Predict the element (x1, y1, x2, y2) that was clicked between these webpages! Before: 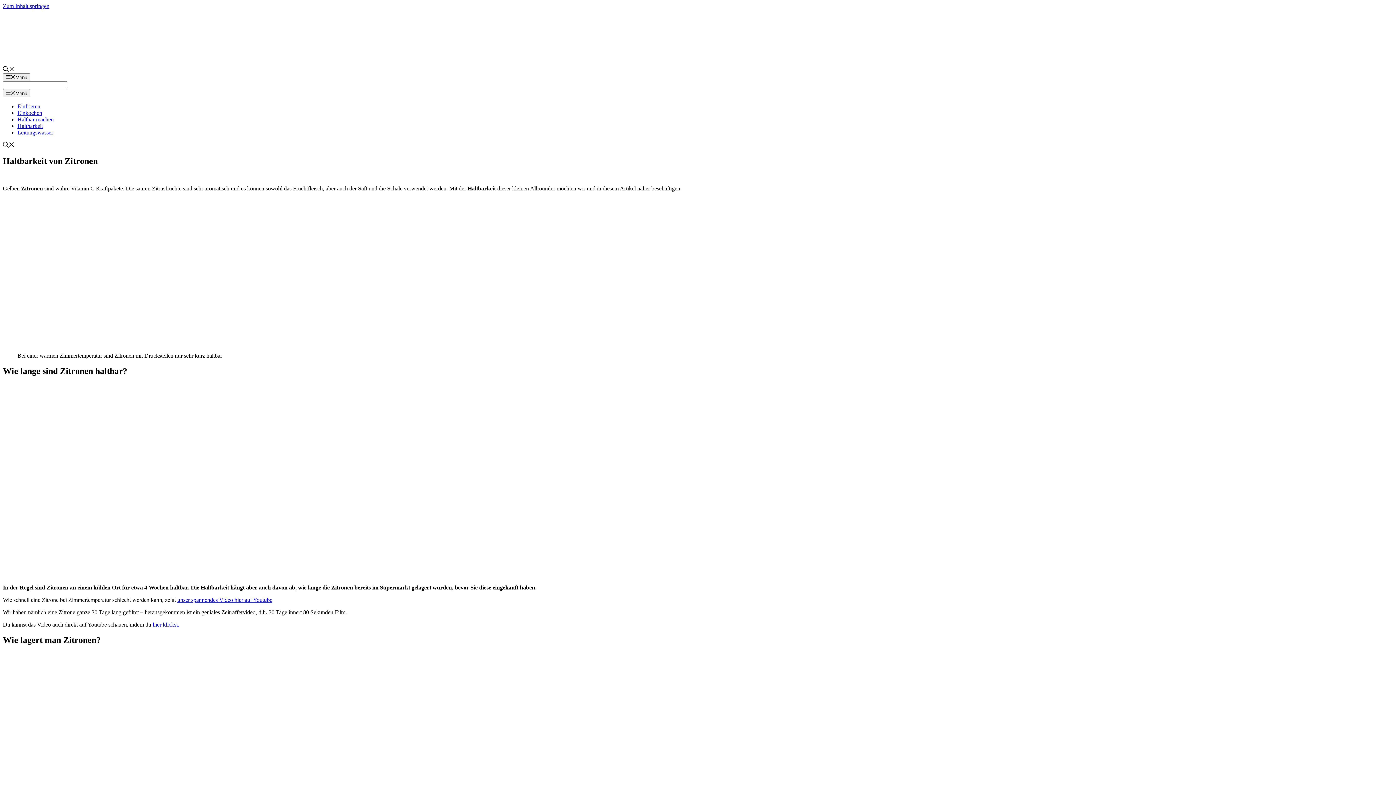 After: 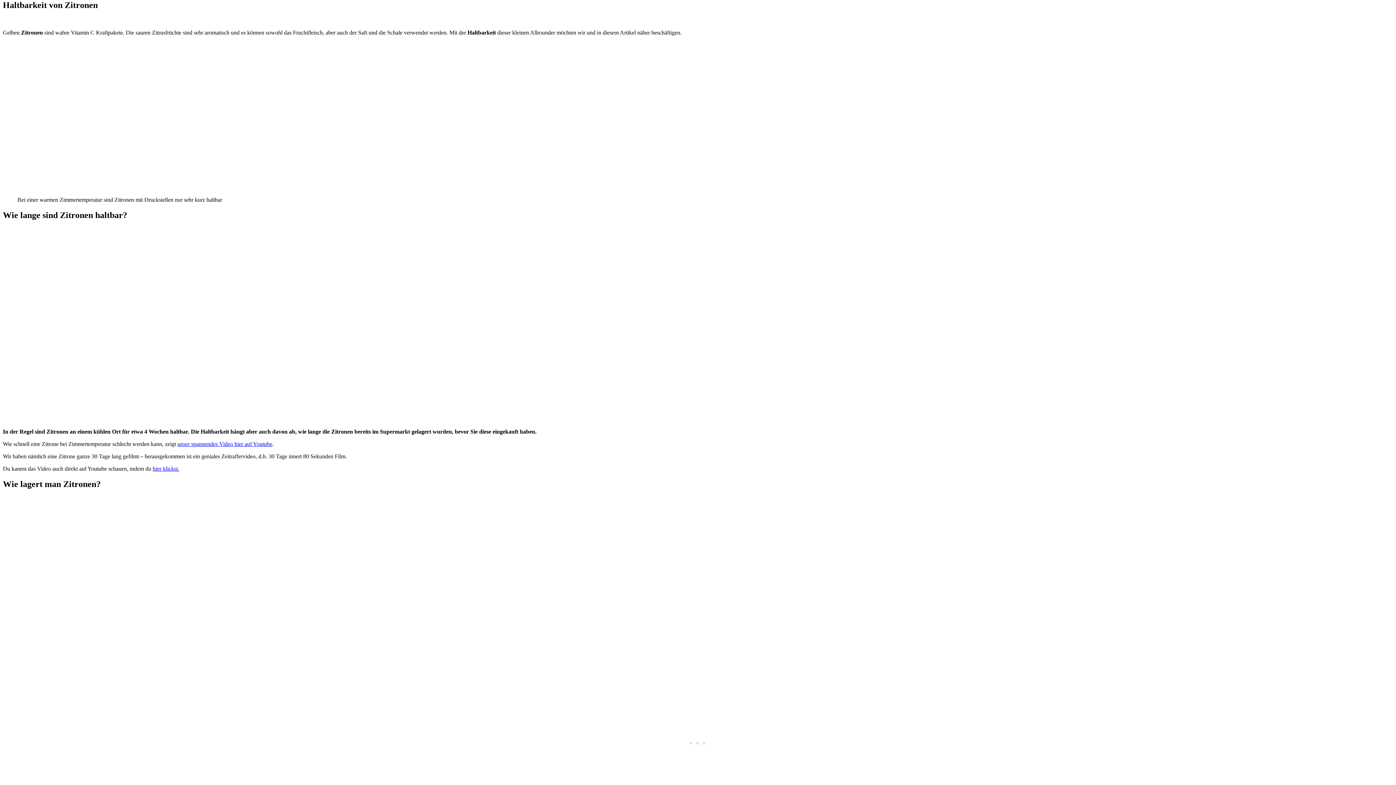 Action: bbox: (2, 2, 49, 9) label: Zum Inhalt springen